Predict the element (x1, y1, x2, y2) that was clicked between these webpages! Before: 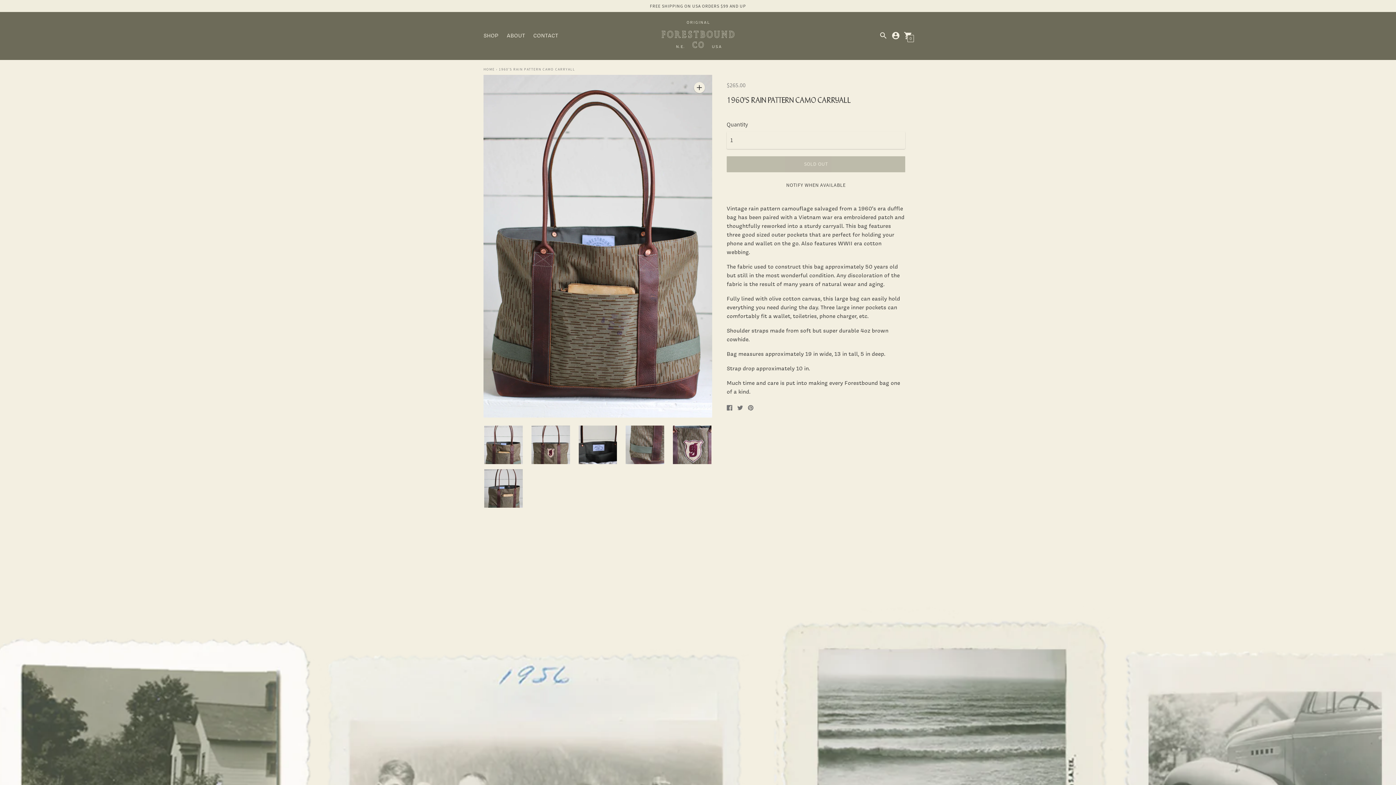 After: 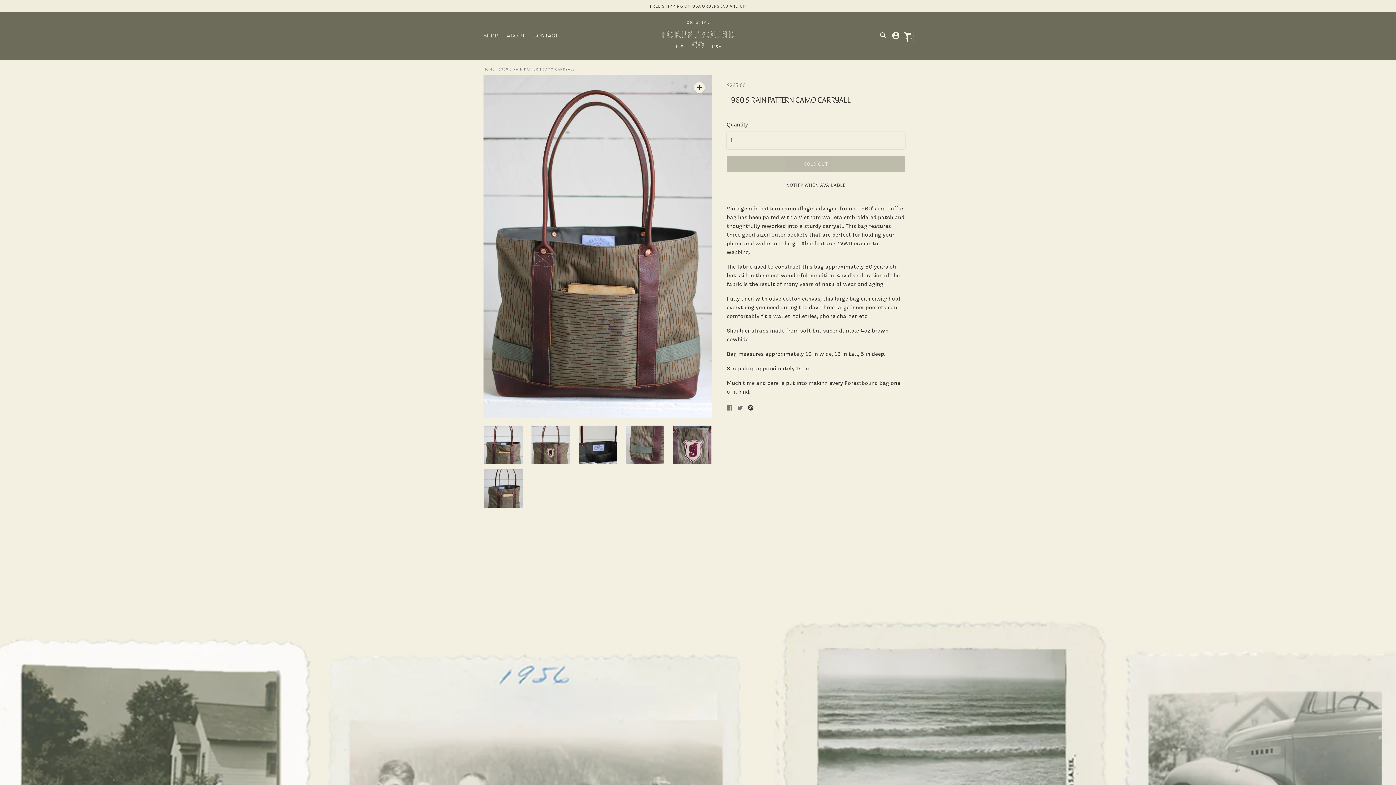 Action: bbox: (748, 403, 753, 412) label: Pin on Pinterest